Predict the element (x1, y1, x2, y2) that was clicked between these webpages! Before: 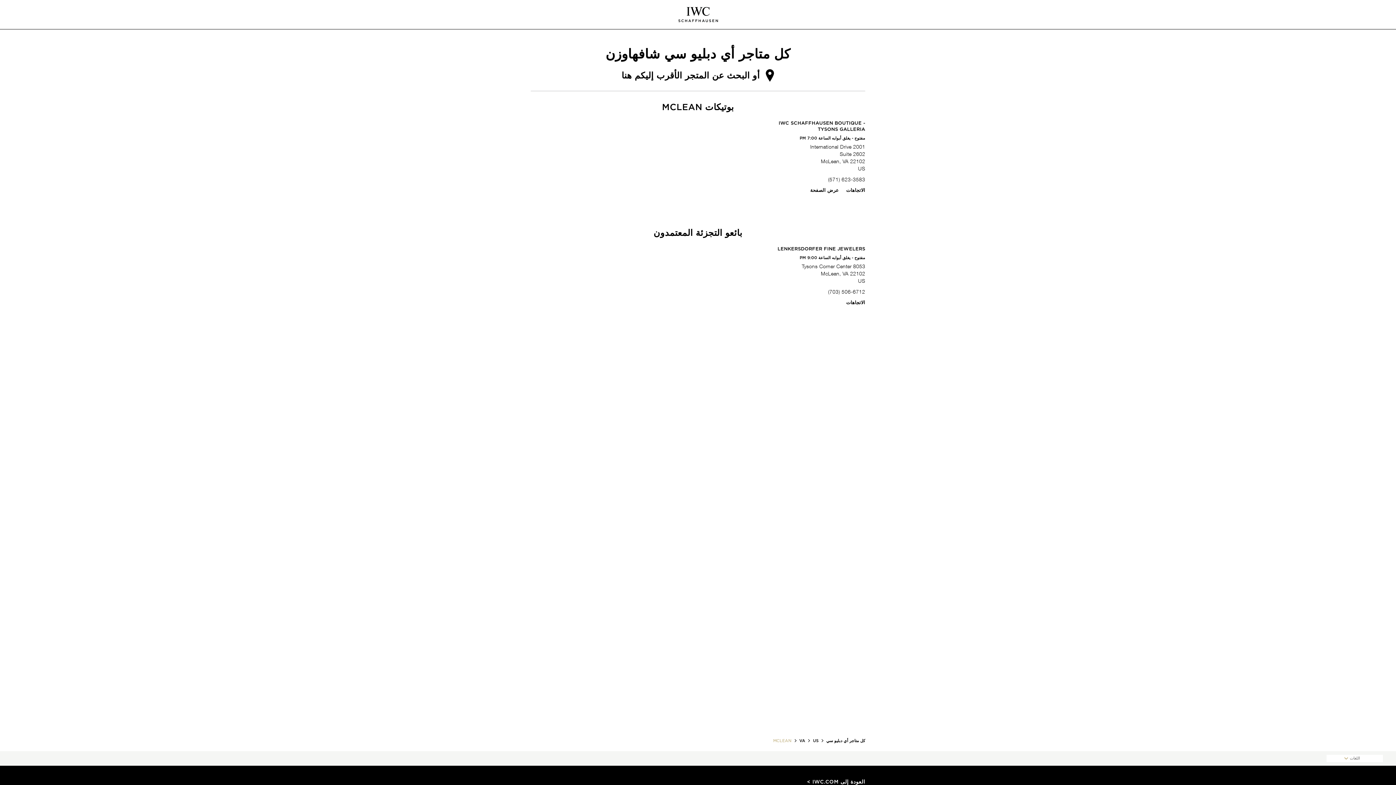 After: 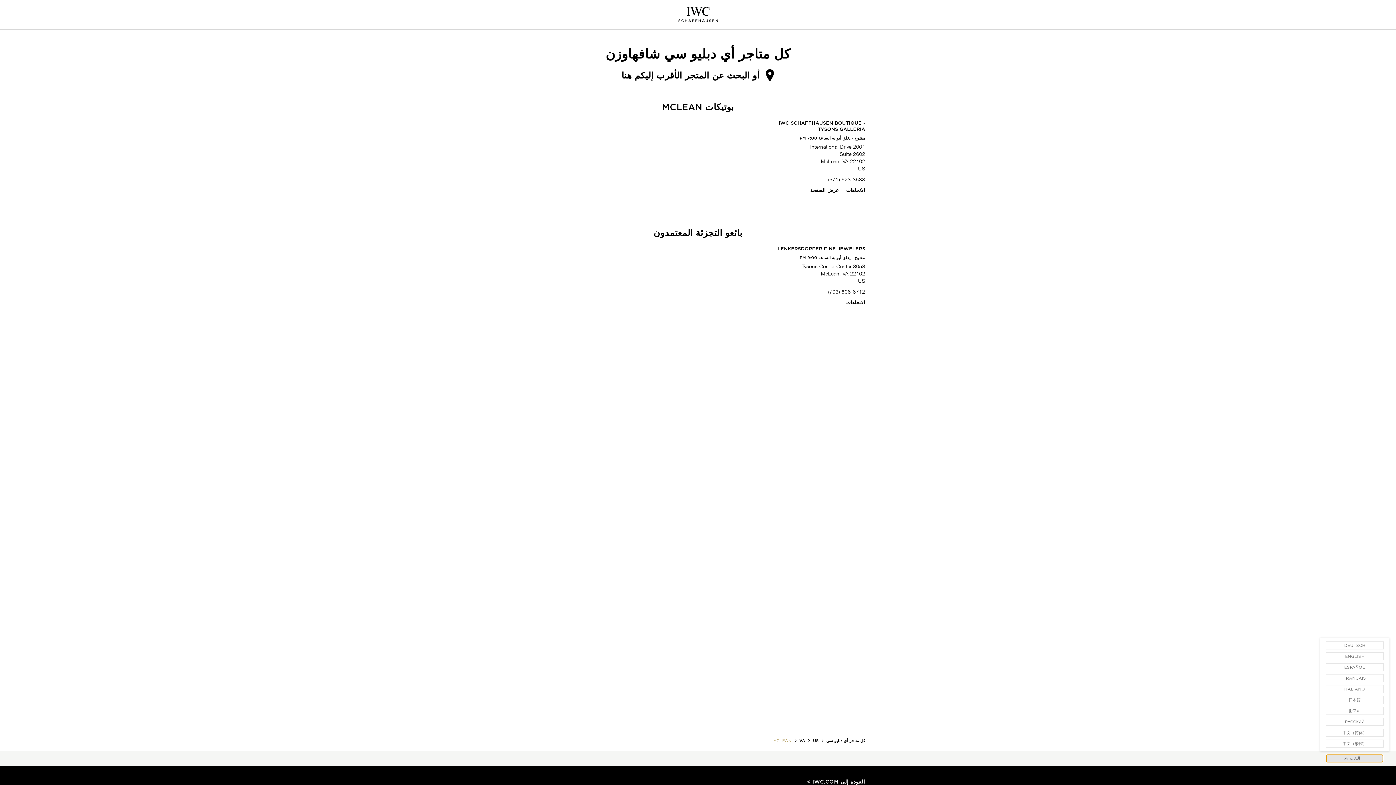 Action: bbox: (1326, 755, 1383, 762) label: اللغات